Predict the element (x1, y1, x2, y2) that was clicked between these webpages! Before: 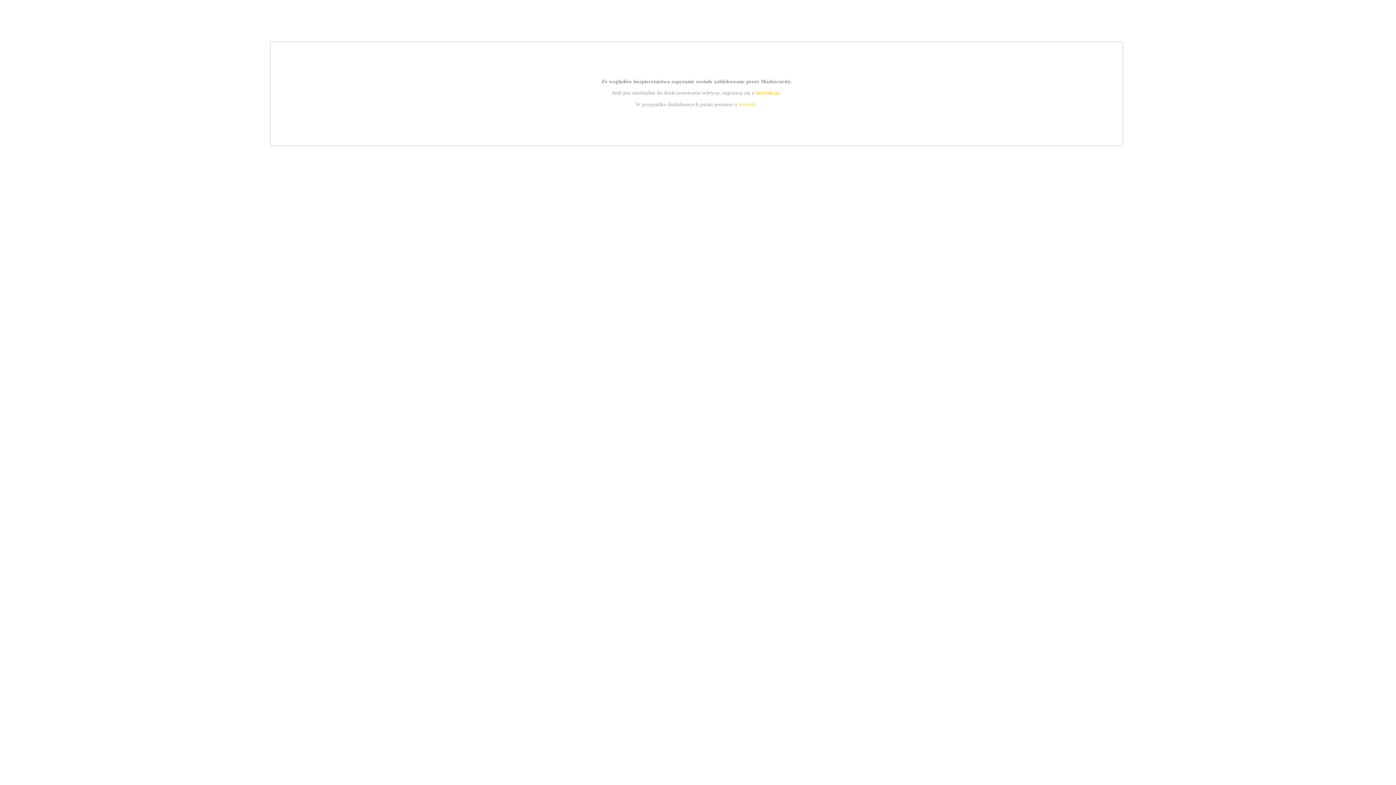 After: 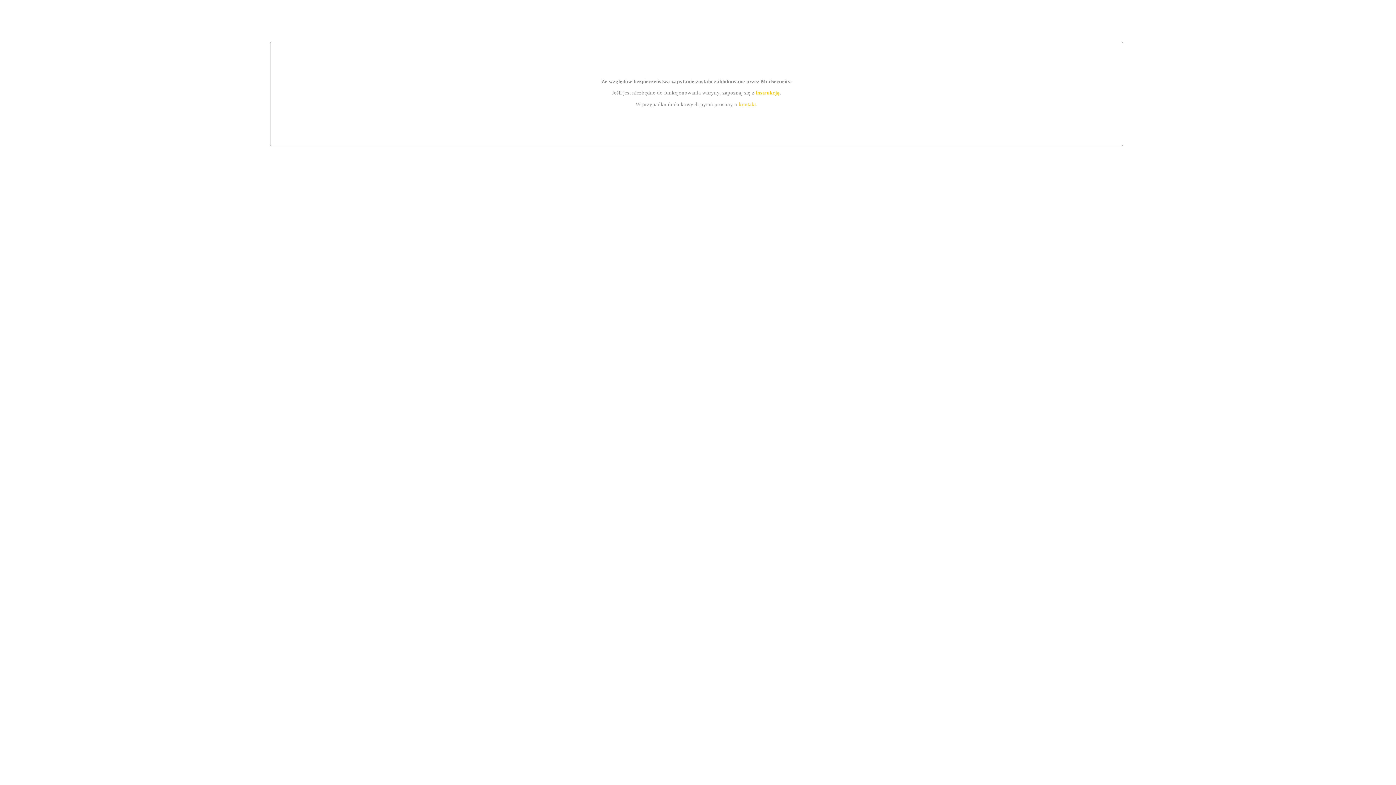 Action: bbox: (739, 101, 756, 107) label: kontakt